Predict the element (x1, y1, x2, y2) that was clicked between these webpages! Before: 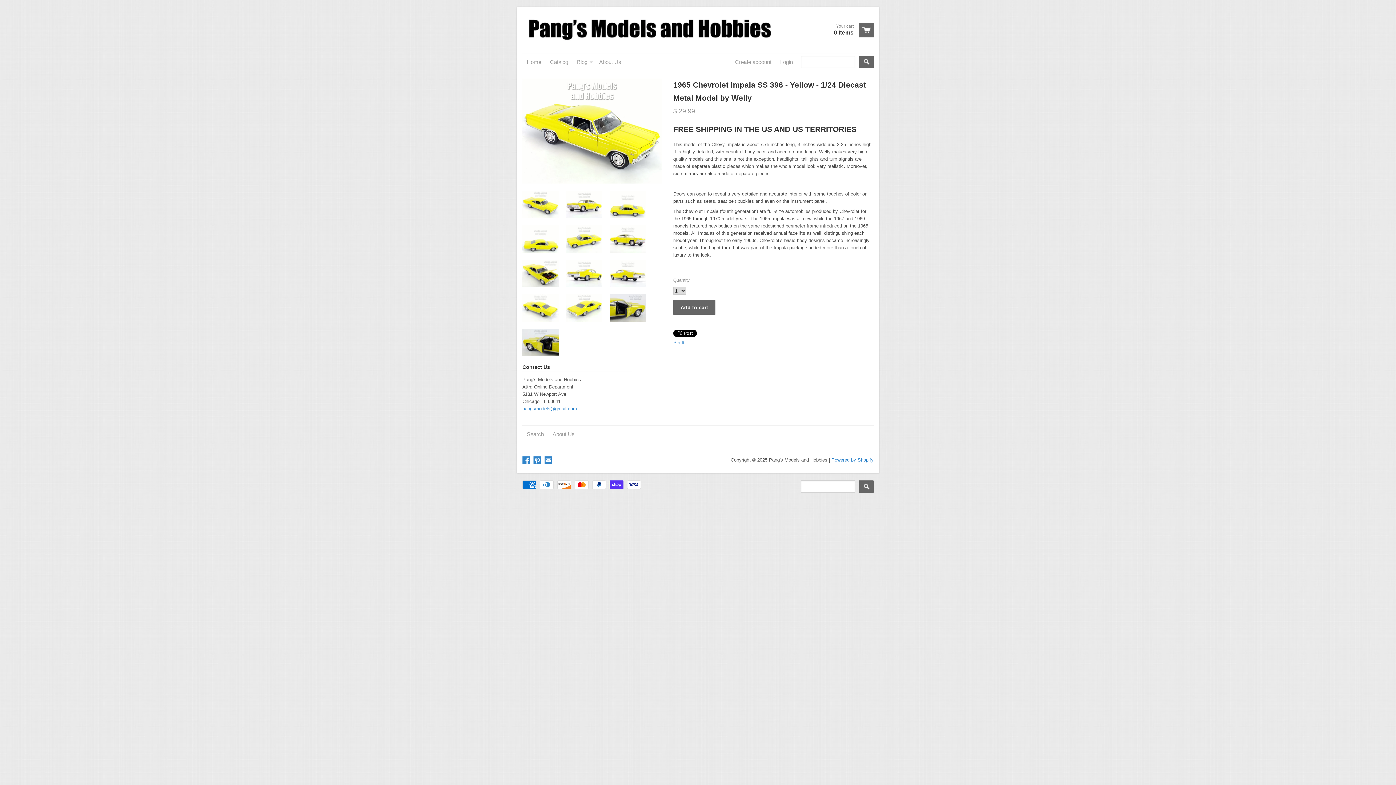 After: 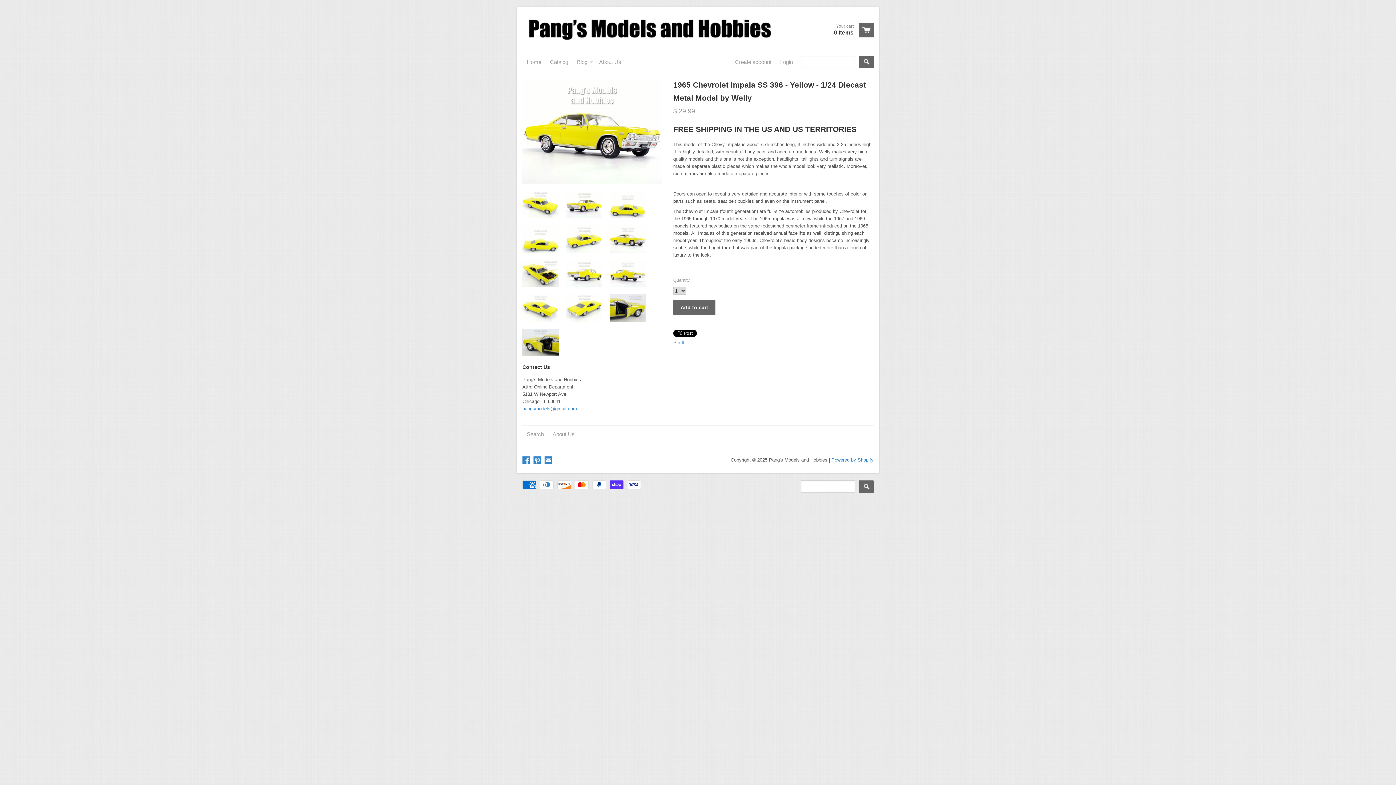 Action: bbox: (609, 225, 646, 252)